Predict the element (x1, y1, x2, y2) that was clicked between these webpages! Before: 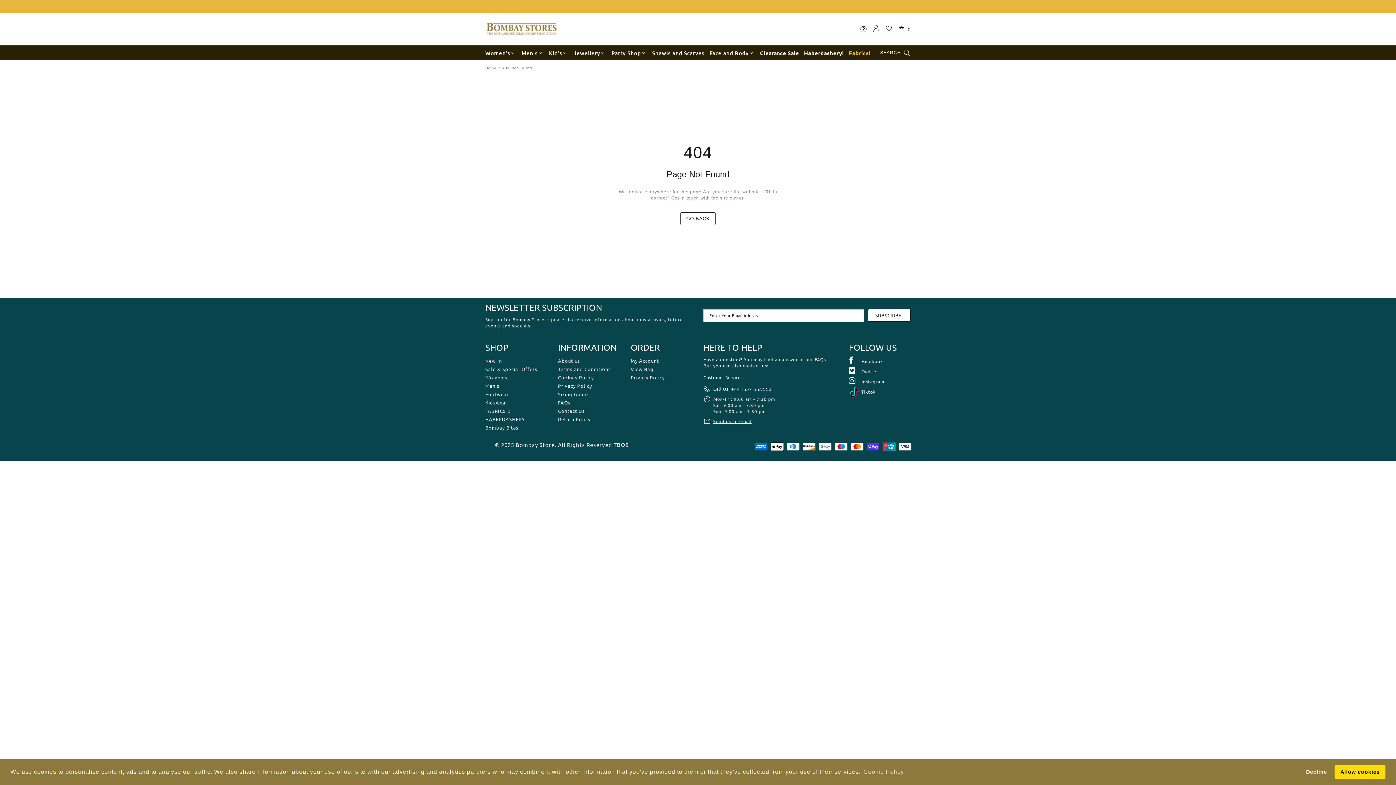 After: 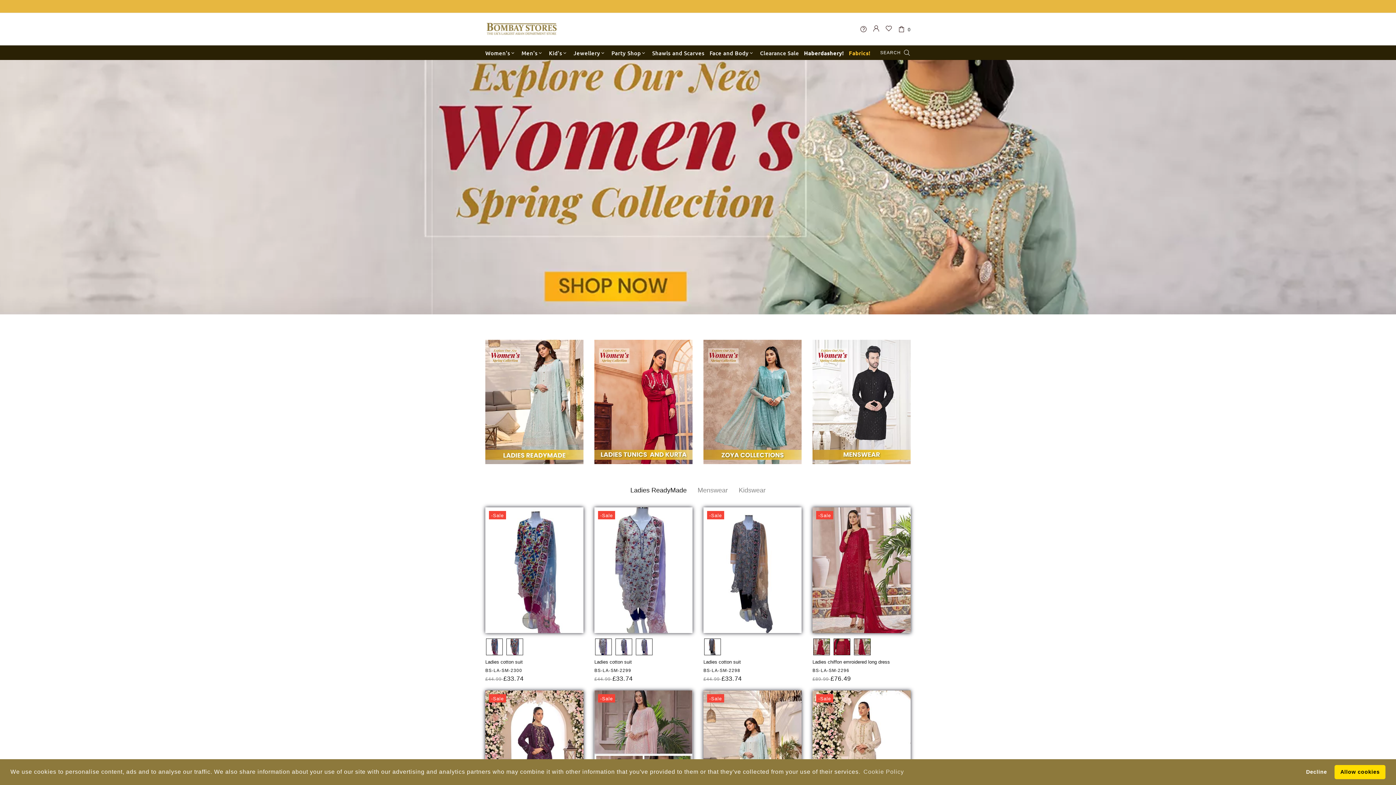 Action: label: Bombay Stores bbox: (485, 13, 558, 44)